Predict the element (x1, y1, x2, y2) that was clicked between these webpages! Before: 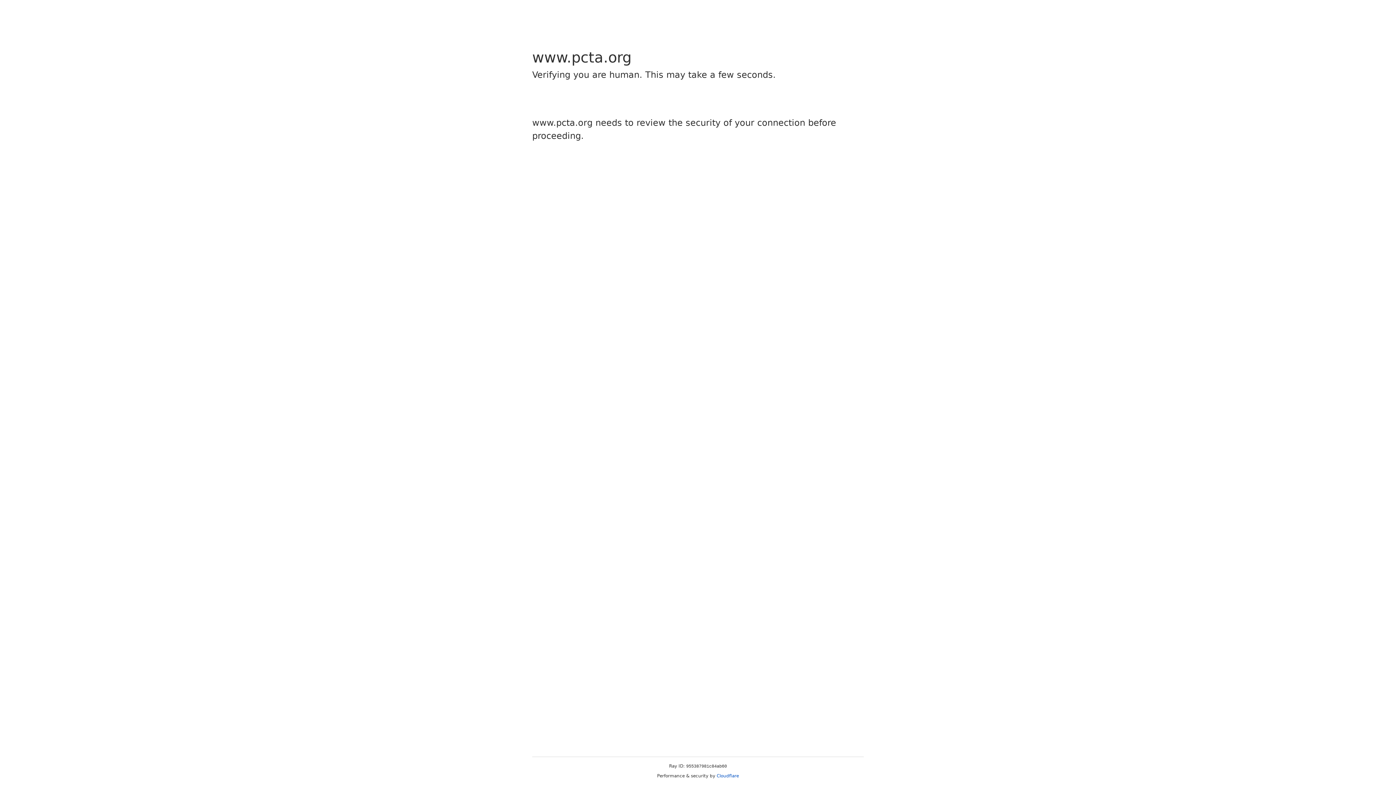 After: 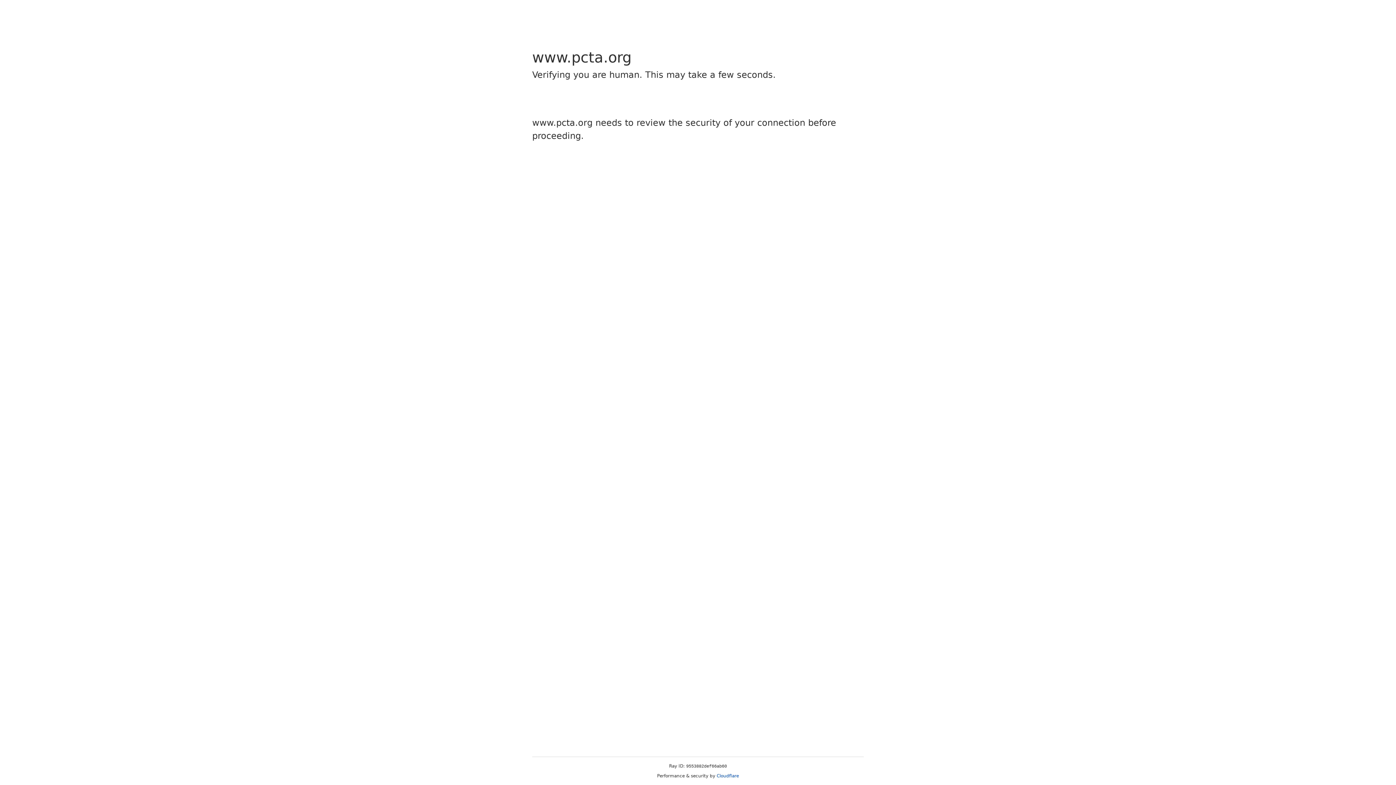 Action: bbox: (716, 773, 739, 778) label: Cloudflare